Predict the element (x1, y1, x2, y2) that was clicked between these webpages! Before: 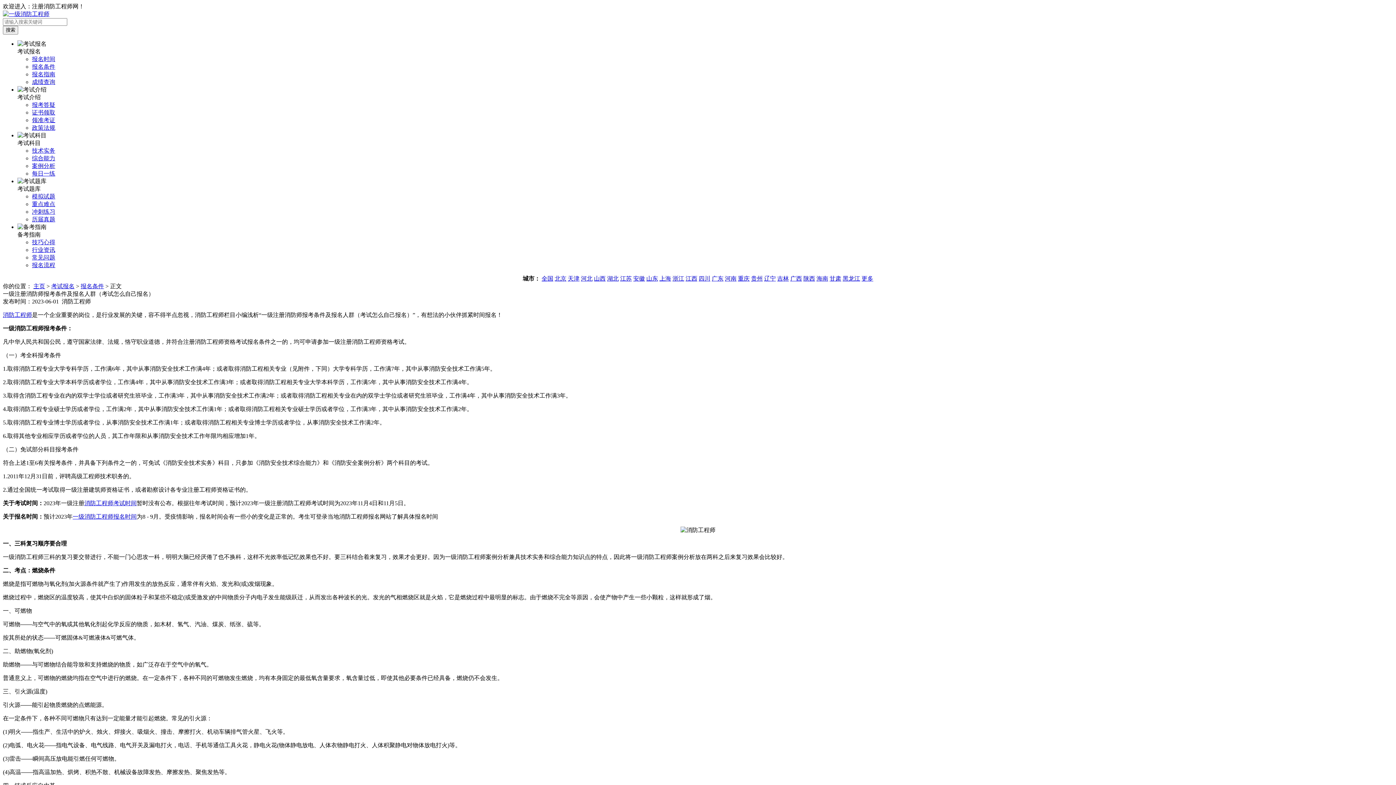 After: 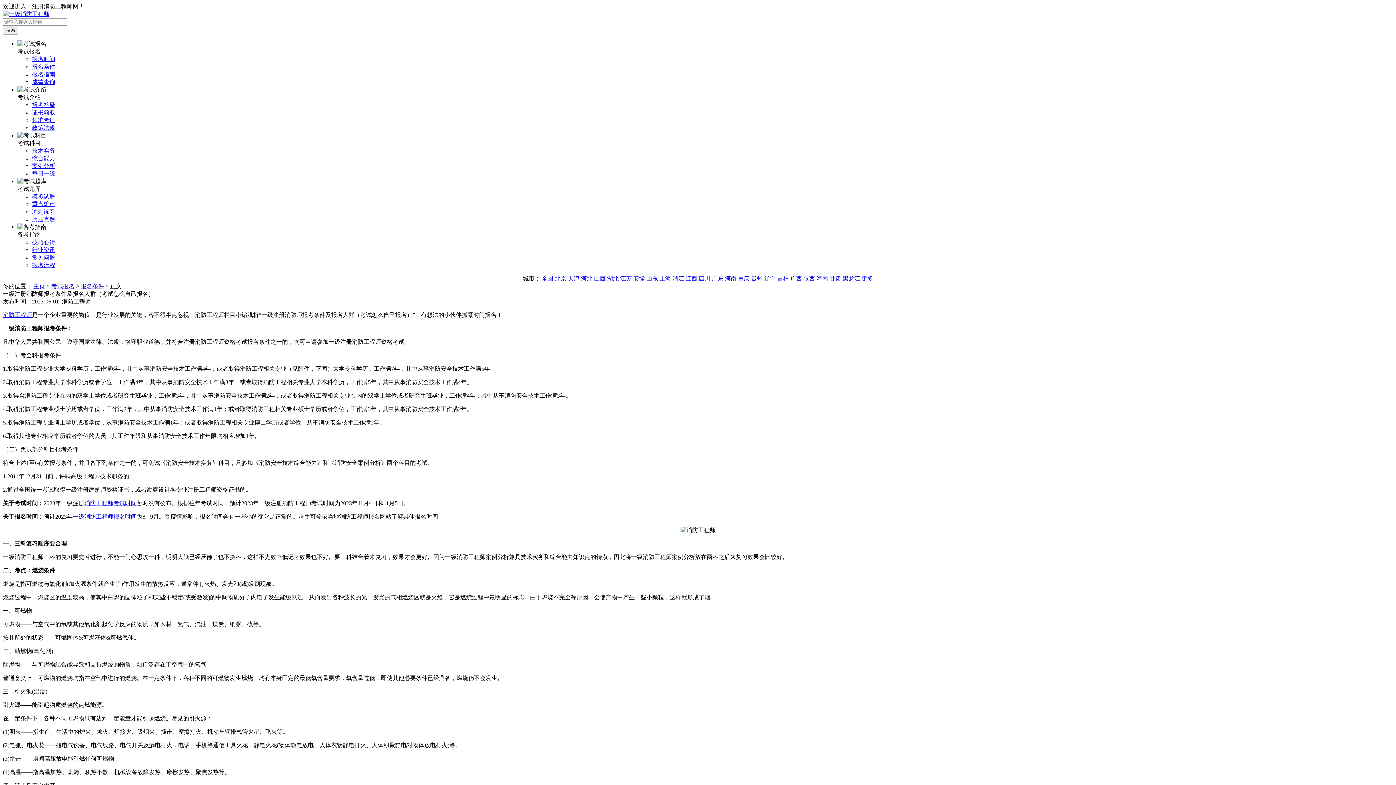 Action: label: 贵州 bbox: (751, 275, 762, 281)